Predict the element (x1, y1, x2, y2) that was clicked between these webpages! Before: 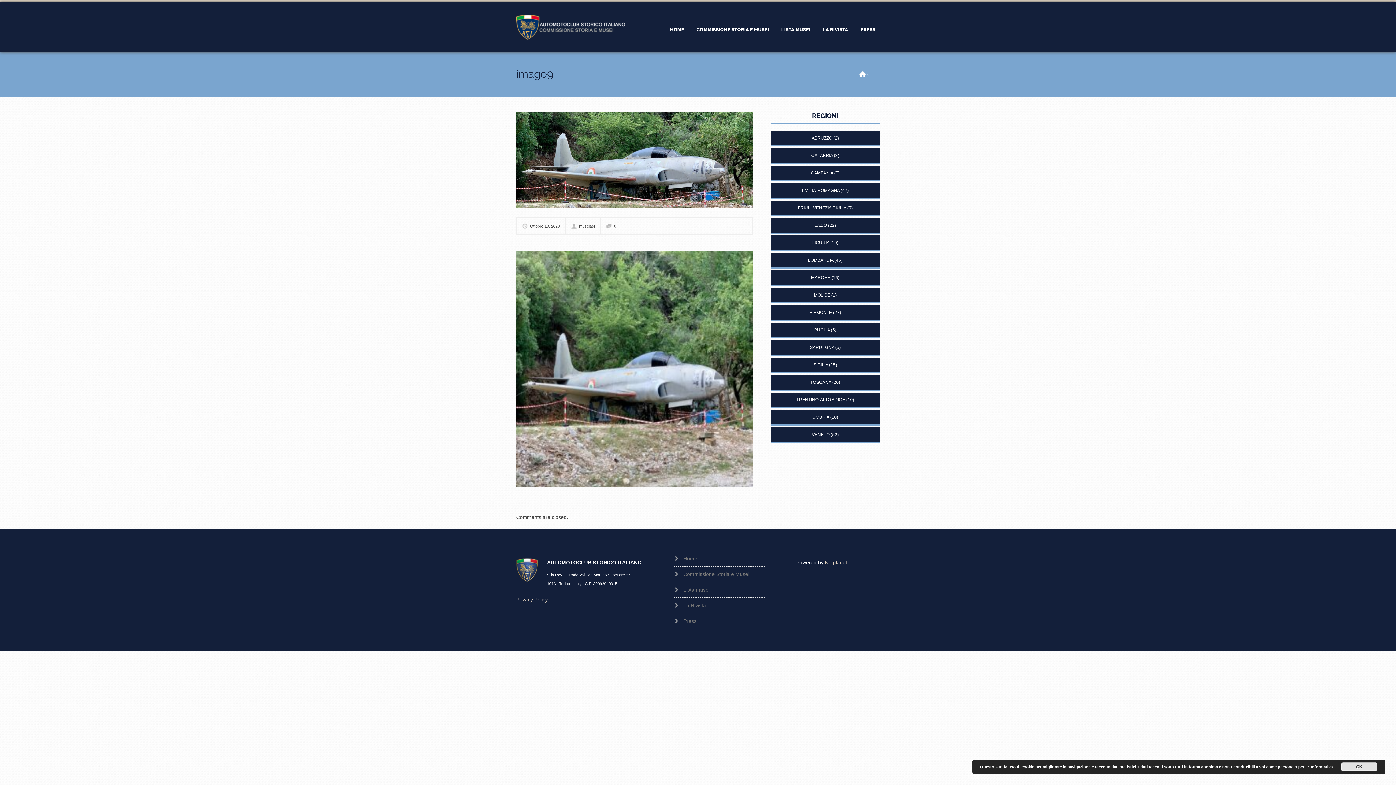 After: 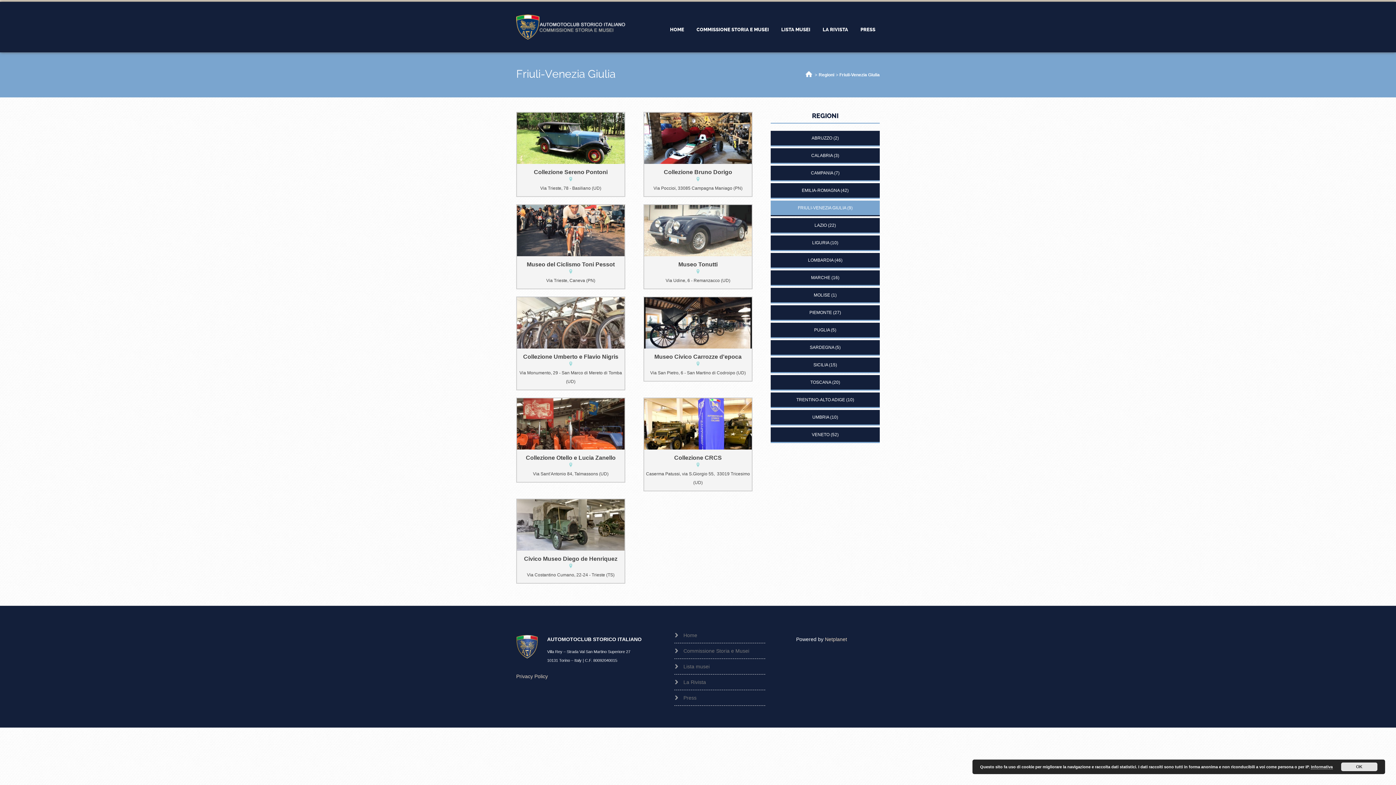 Action: label: FRIULI-VENEZIA GIULIA bbox: (798, 205, 846, 210)